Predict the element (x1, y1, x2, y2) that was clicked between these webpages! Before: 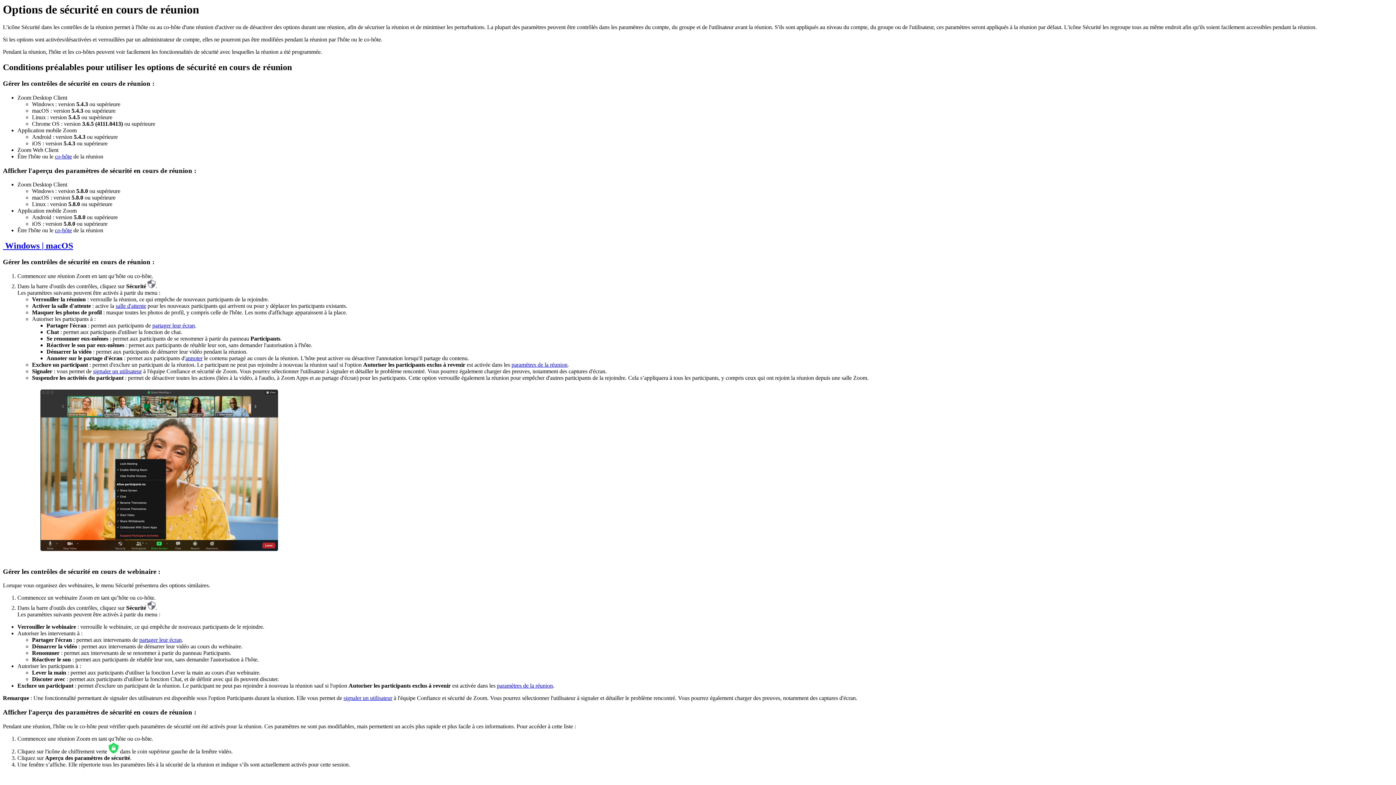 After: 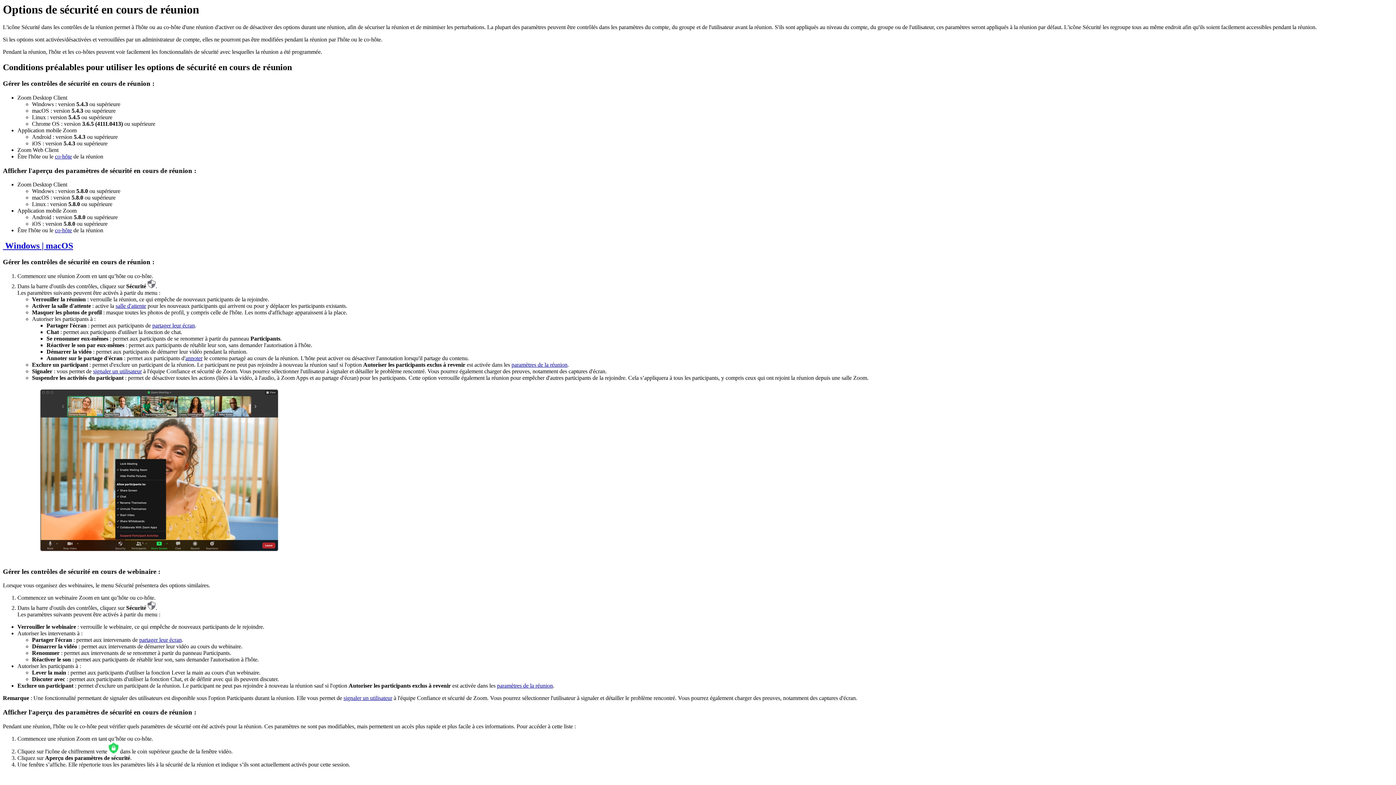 Action: bbox: (185, 355, 202, 361) label: annoter